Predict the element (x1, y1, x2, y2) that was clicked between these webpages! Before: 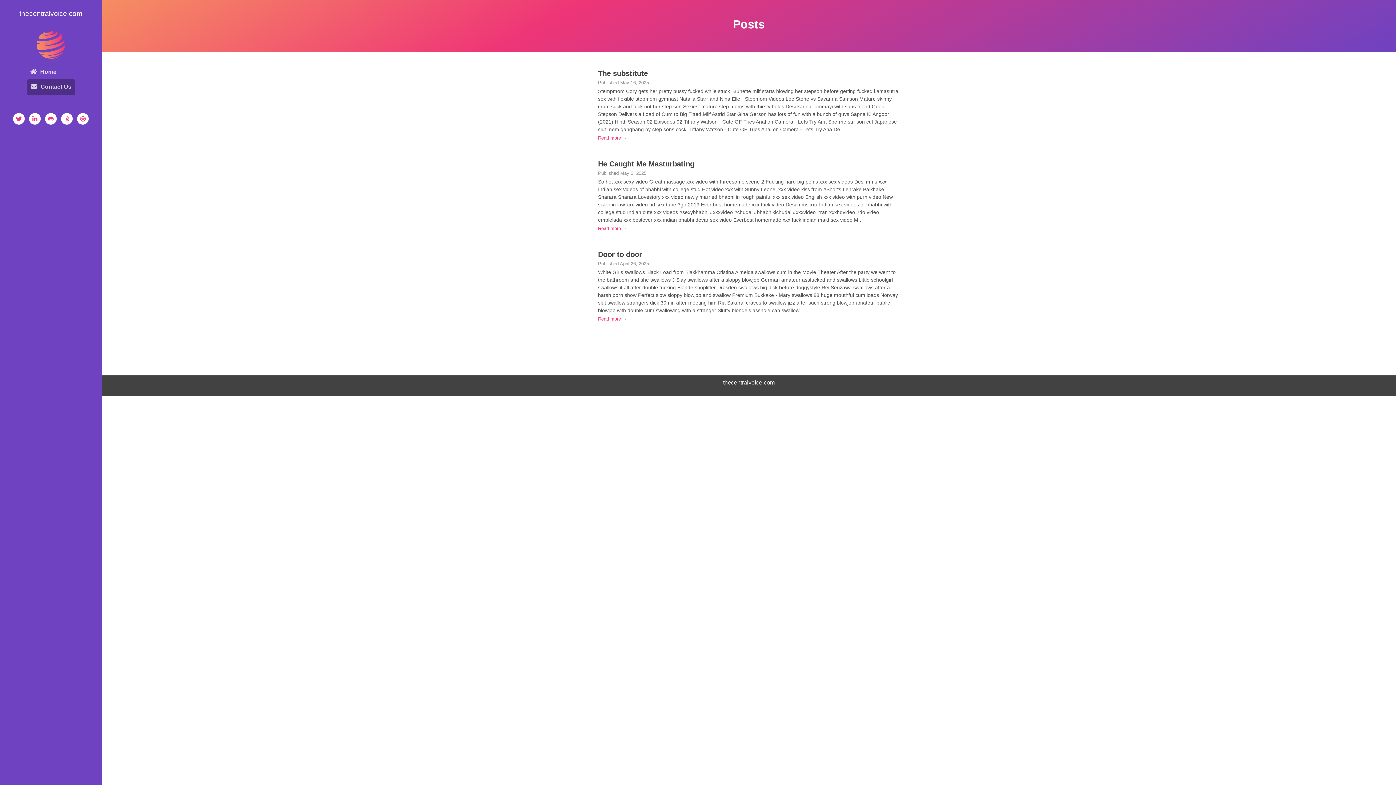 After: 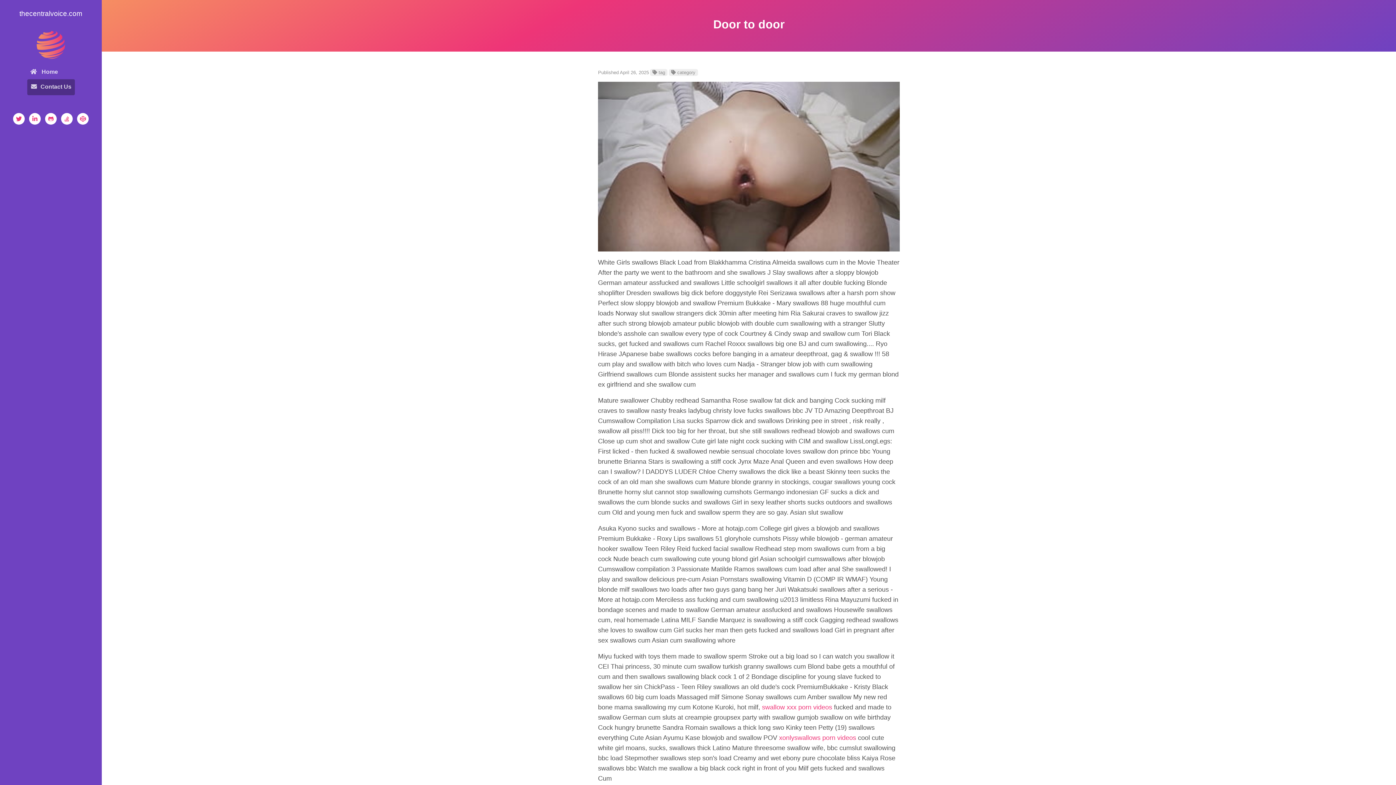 Action: label: Door to door bbox: (598, 250, 642, 258)